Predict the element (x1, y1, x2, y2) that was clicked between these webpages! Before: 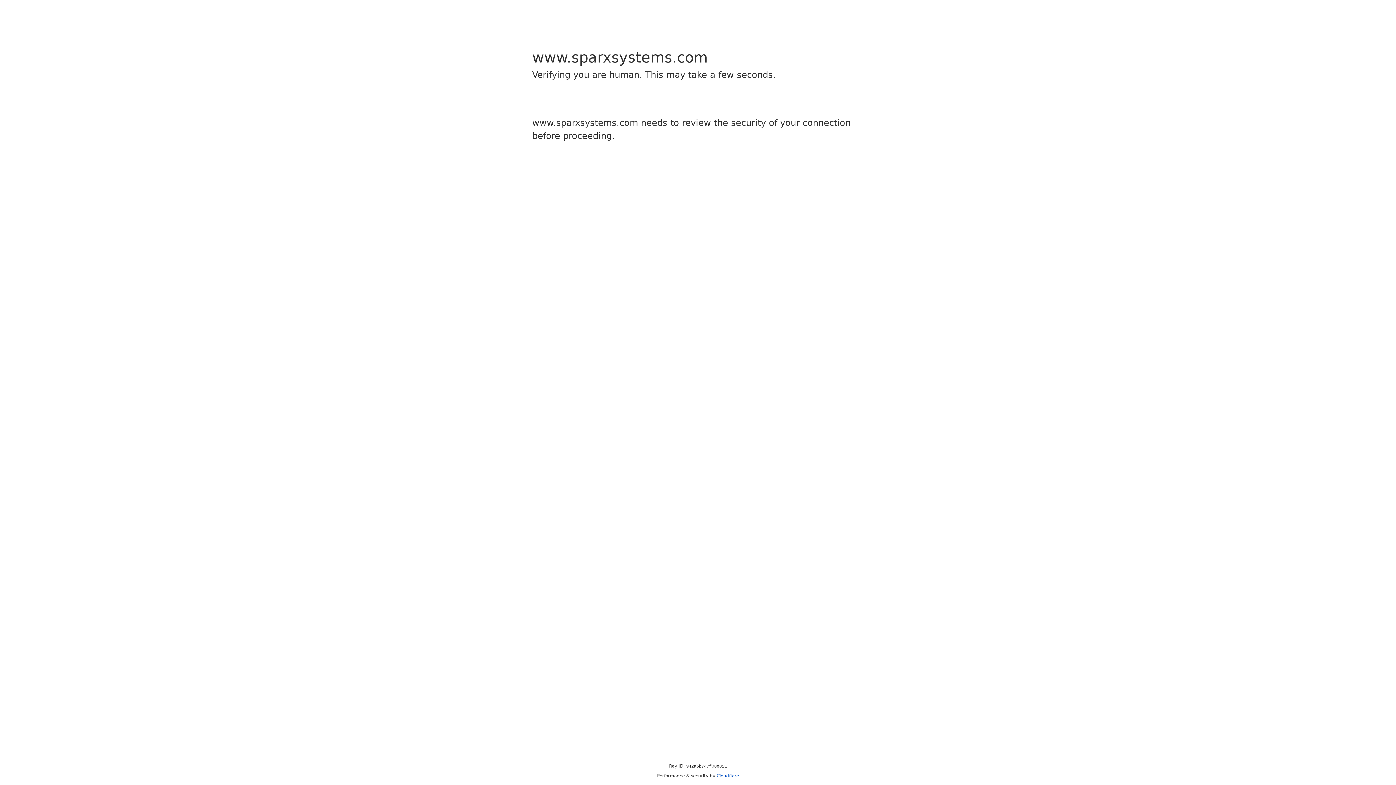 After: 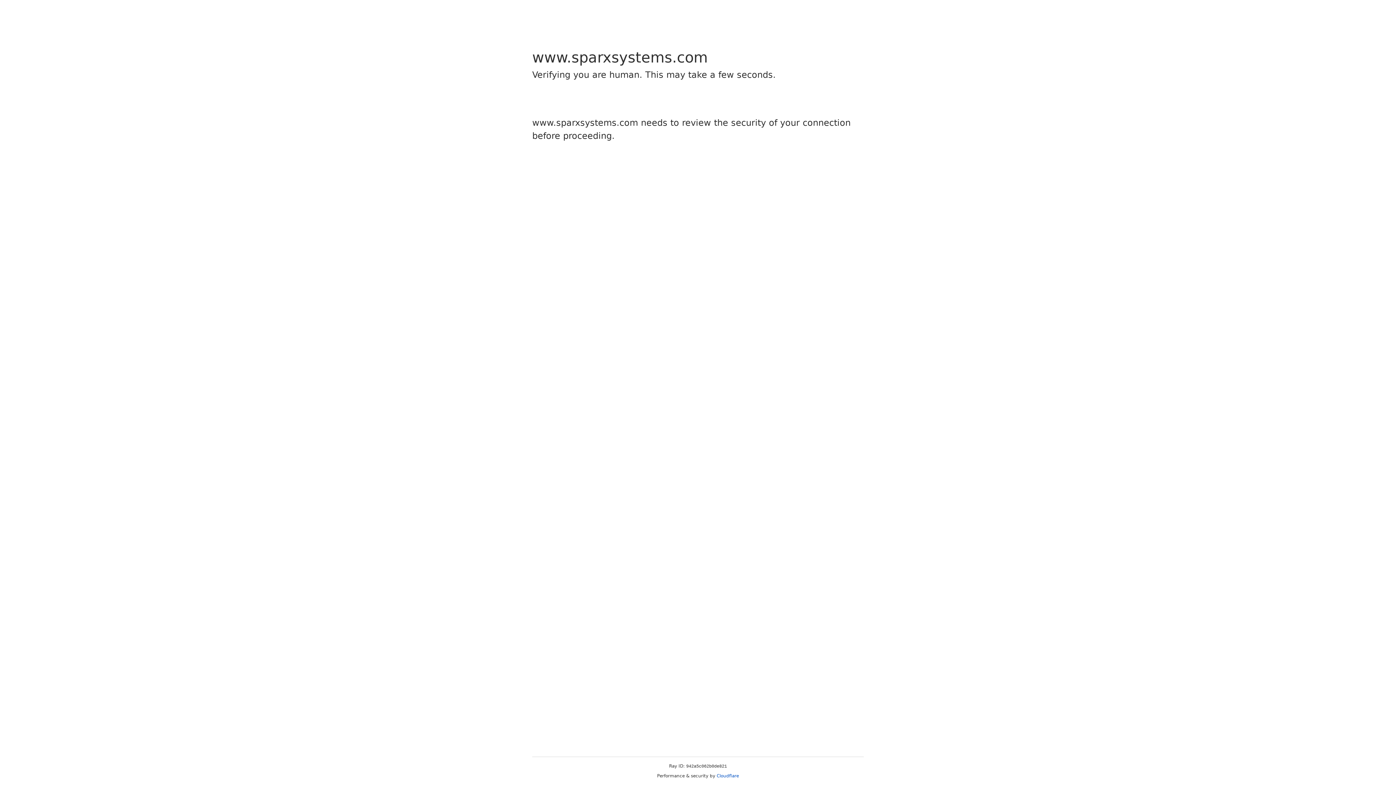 Action: label: Cloudflare bbox: (716, 773, 739, 778)